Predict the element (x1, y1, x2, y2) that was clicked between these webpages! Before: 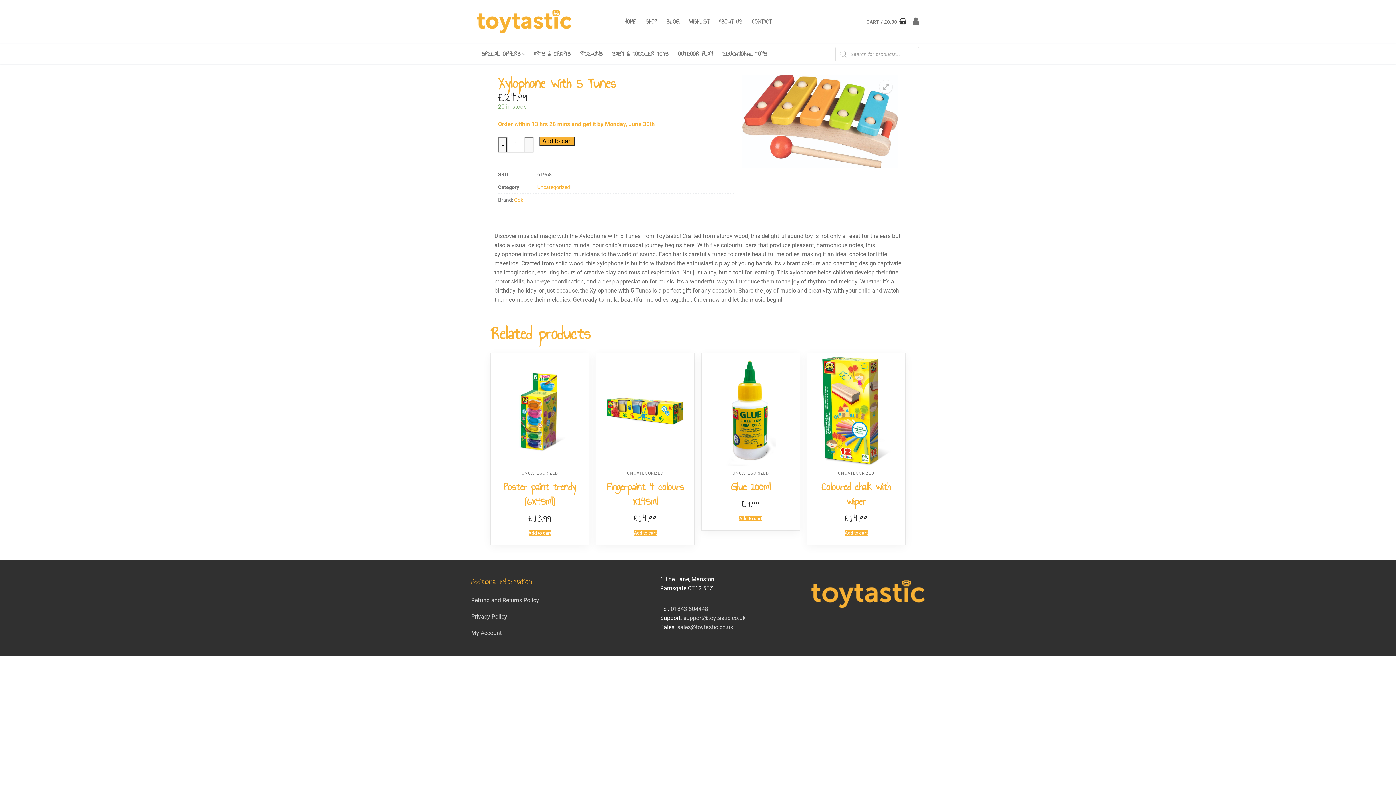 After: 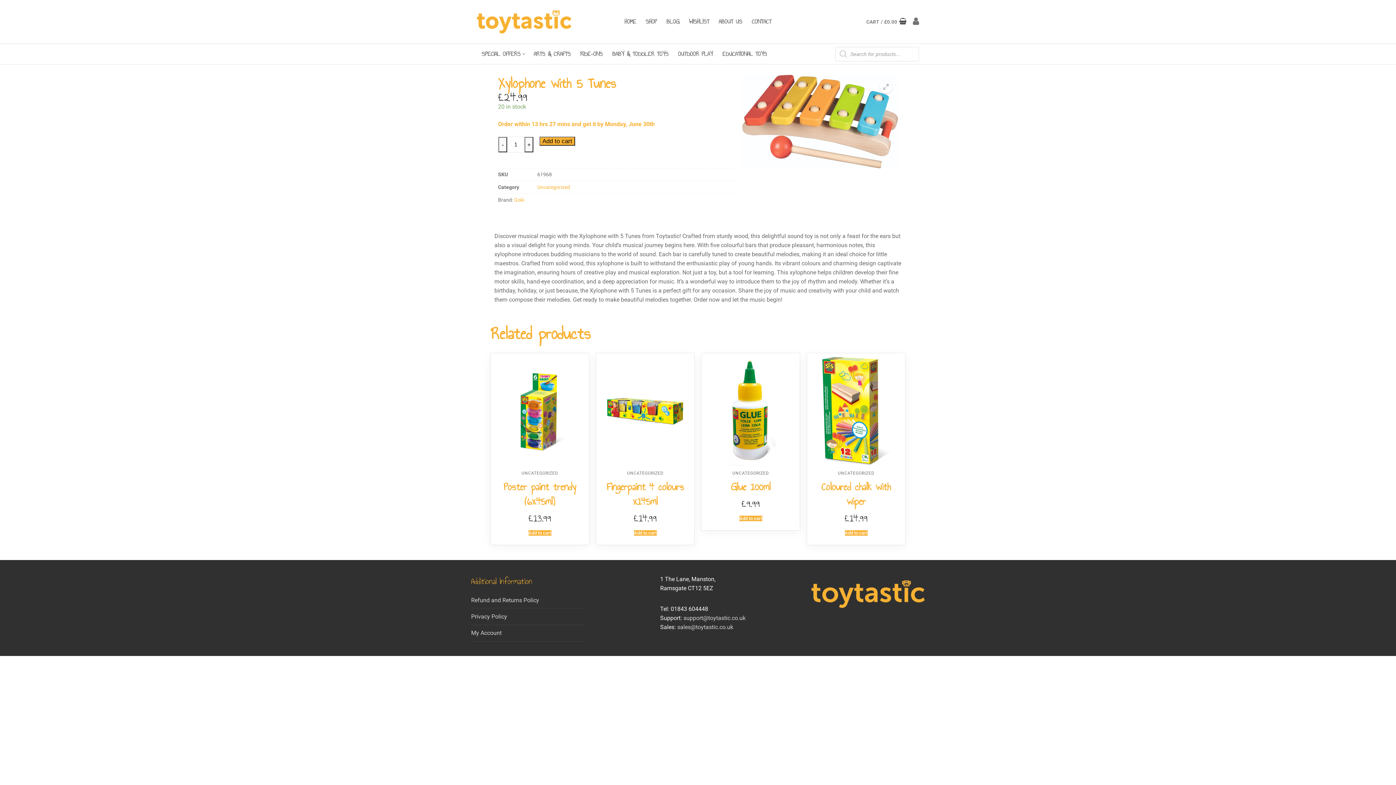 Action: label: 01843 604448 bbox: (670, 605, 708, 612)